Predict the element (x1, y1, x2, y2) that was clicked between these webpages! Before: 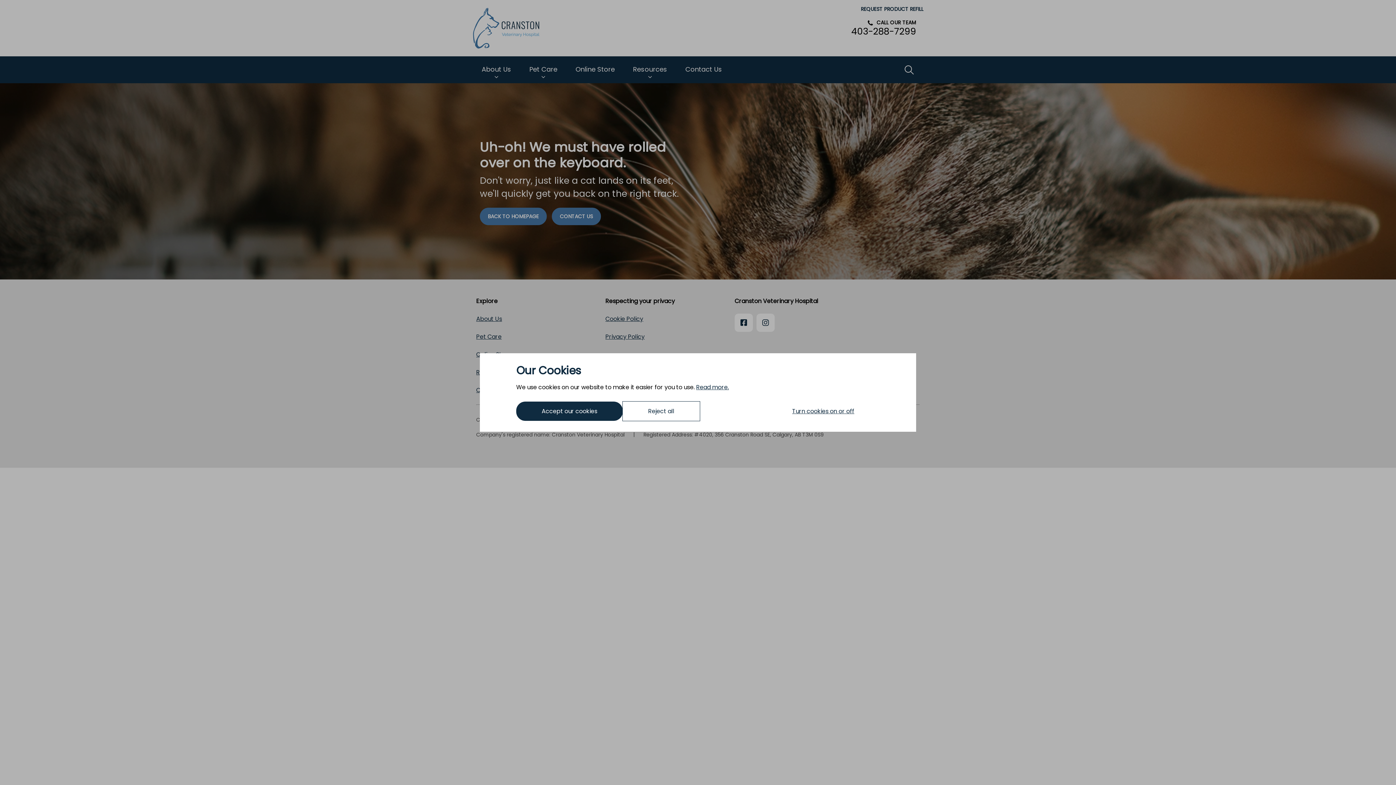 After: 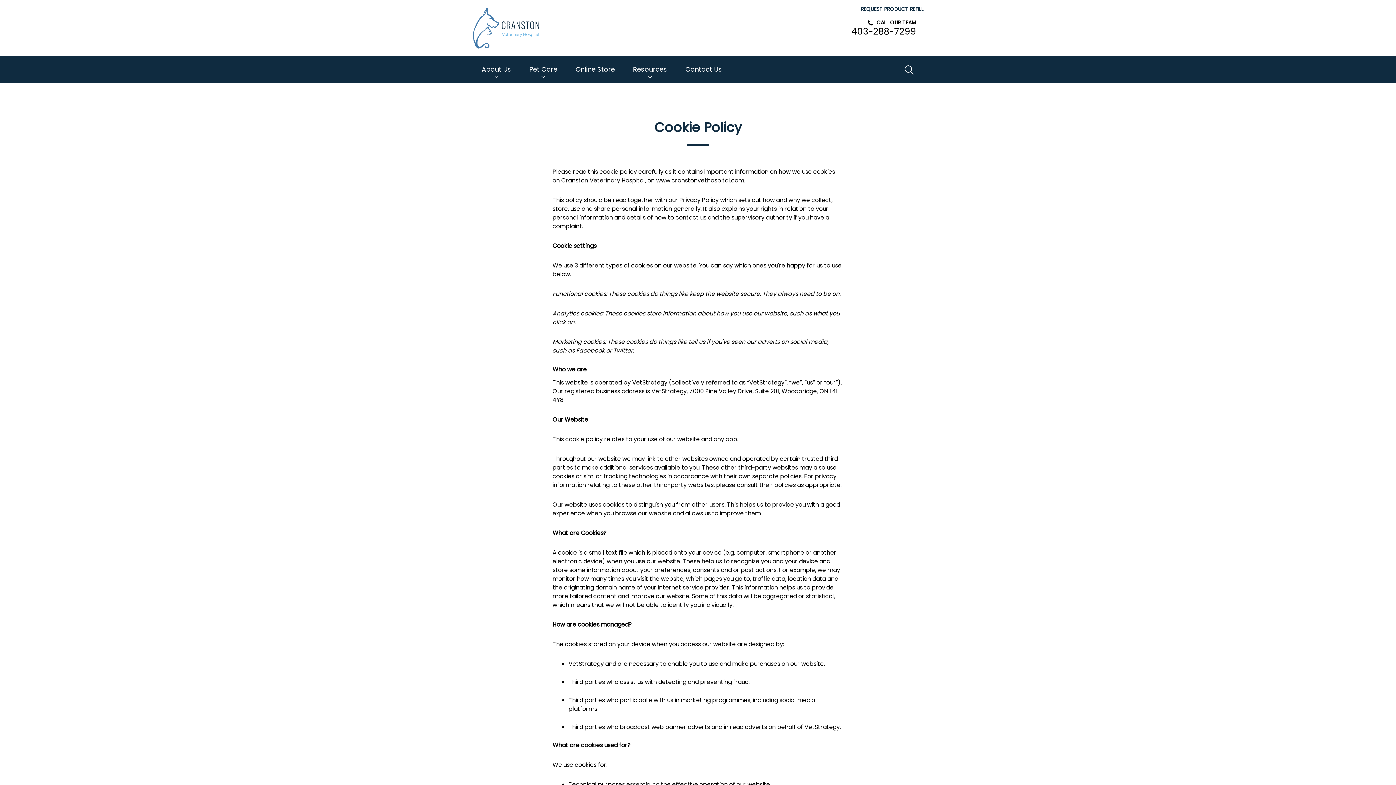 Action: bbox: (696, 383, 729, 391) label: Read more.